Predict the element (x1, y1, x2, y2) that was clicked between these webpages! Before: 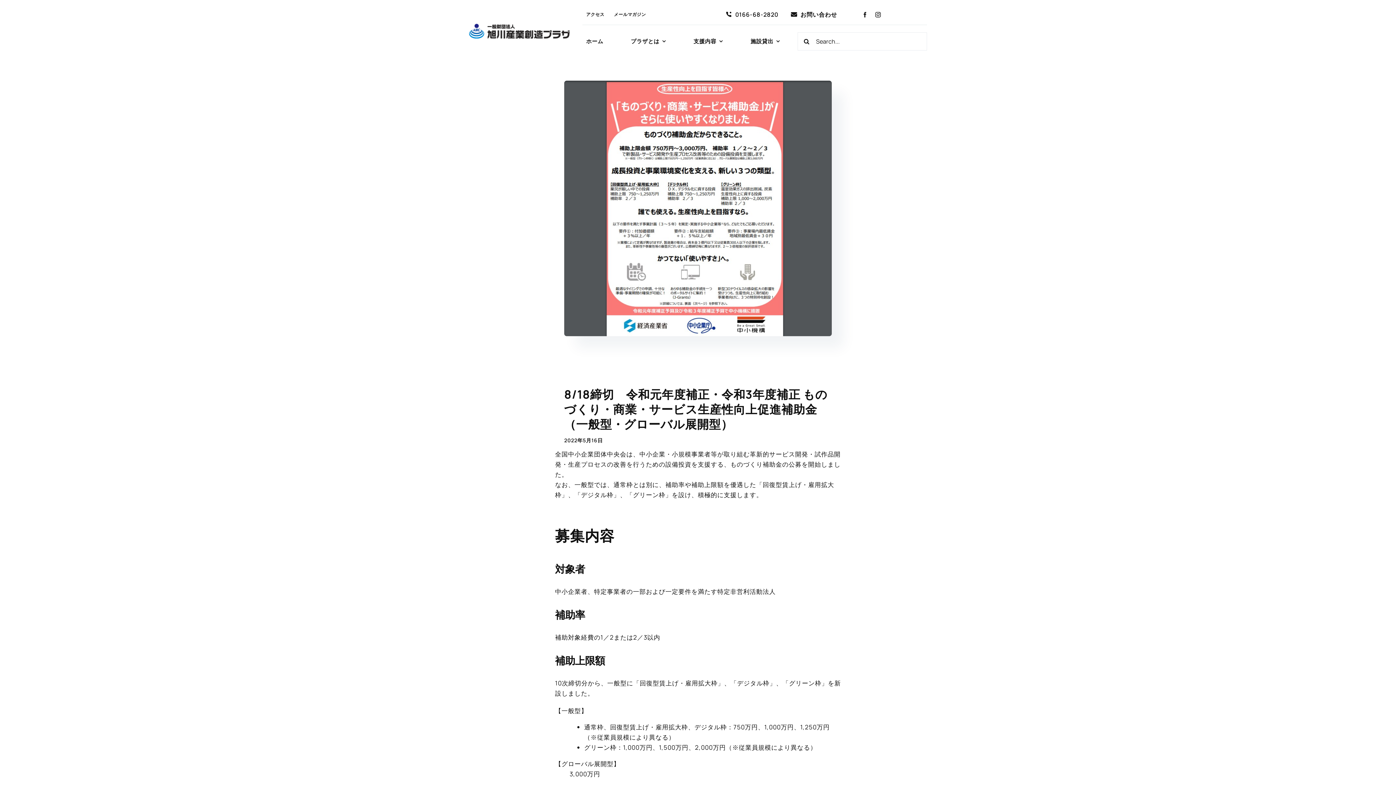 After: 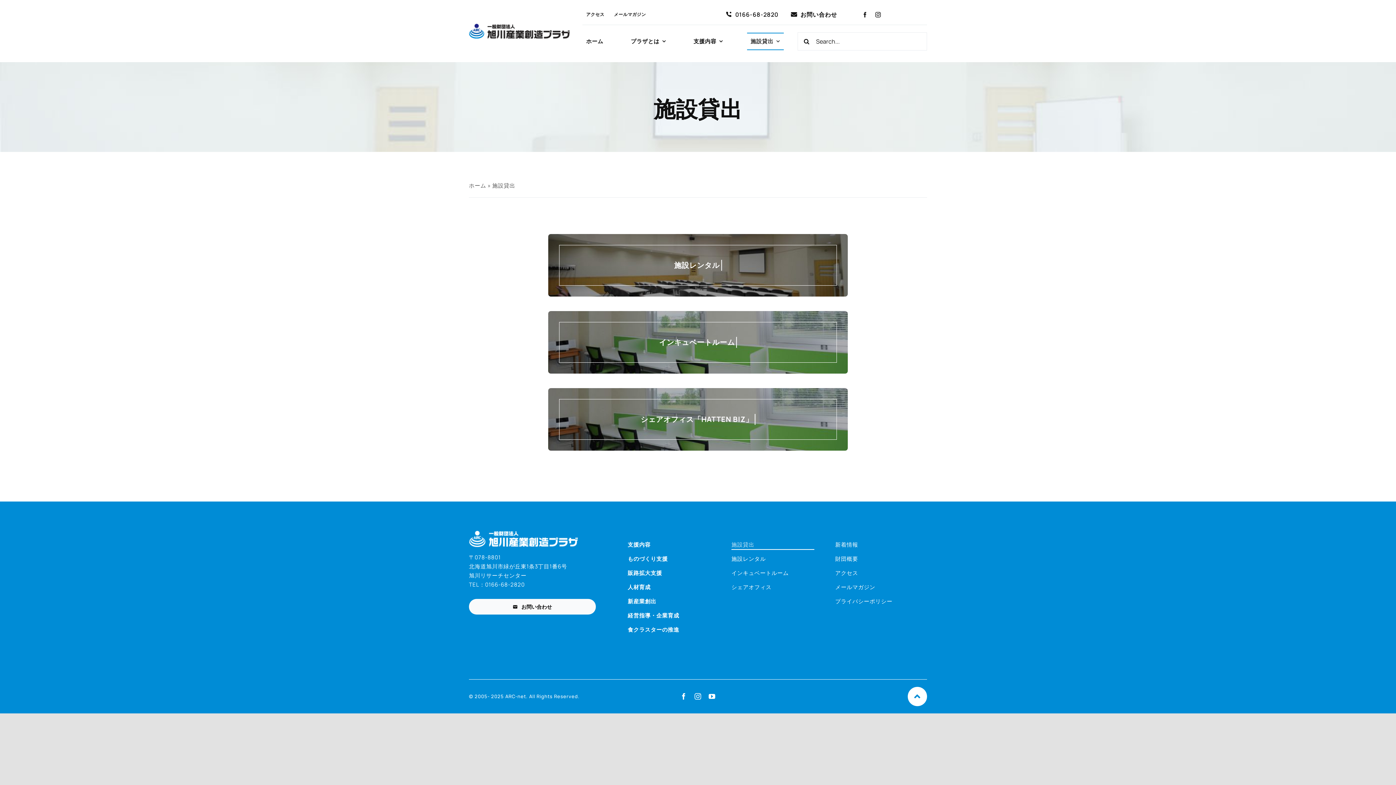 Action: label: 施設貸出 bbox: (747, 32, 783, 50)